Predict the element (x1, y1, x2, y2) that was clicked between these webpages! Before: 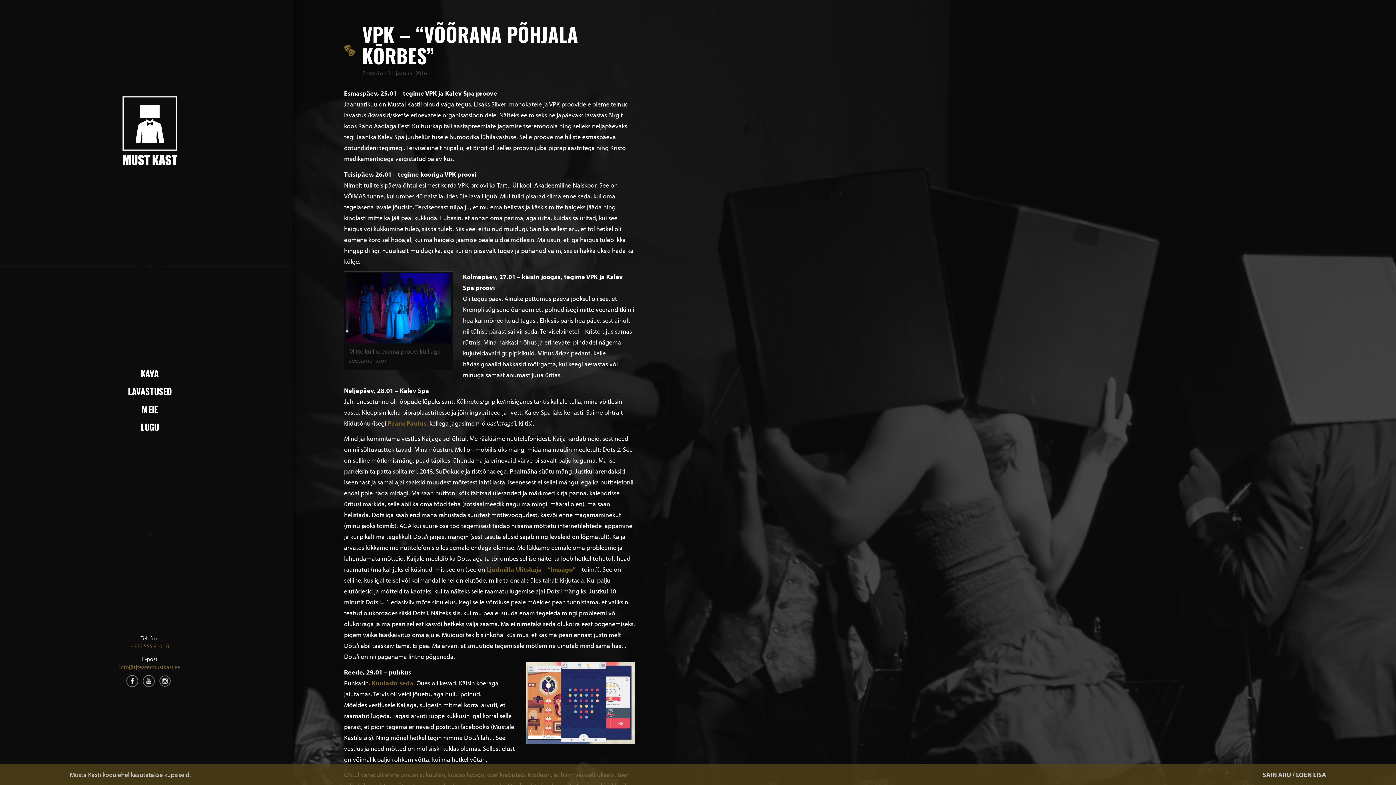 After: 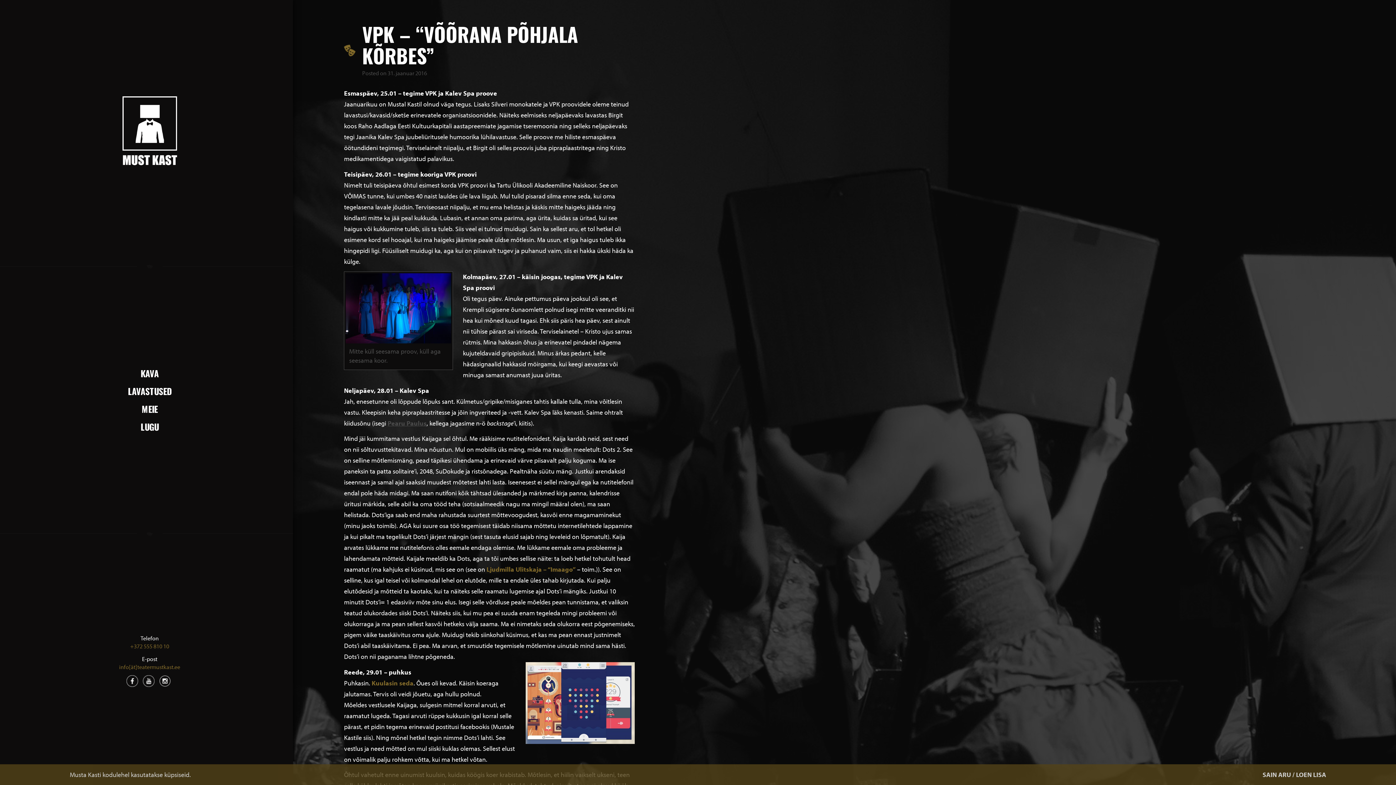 Action: label: Pearu Paulus bbox: (387, 419, 426, 427)